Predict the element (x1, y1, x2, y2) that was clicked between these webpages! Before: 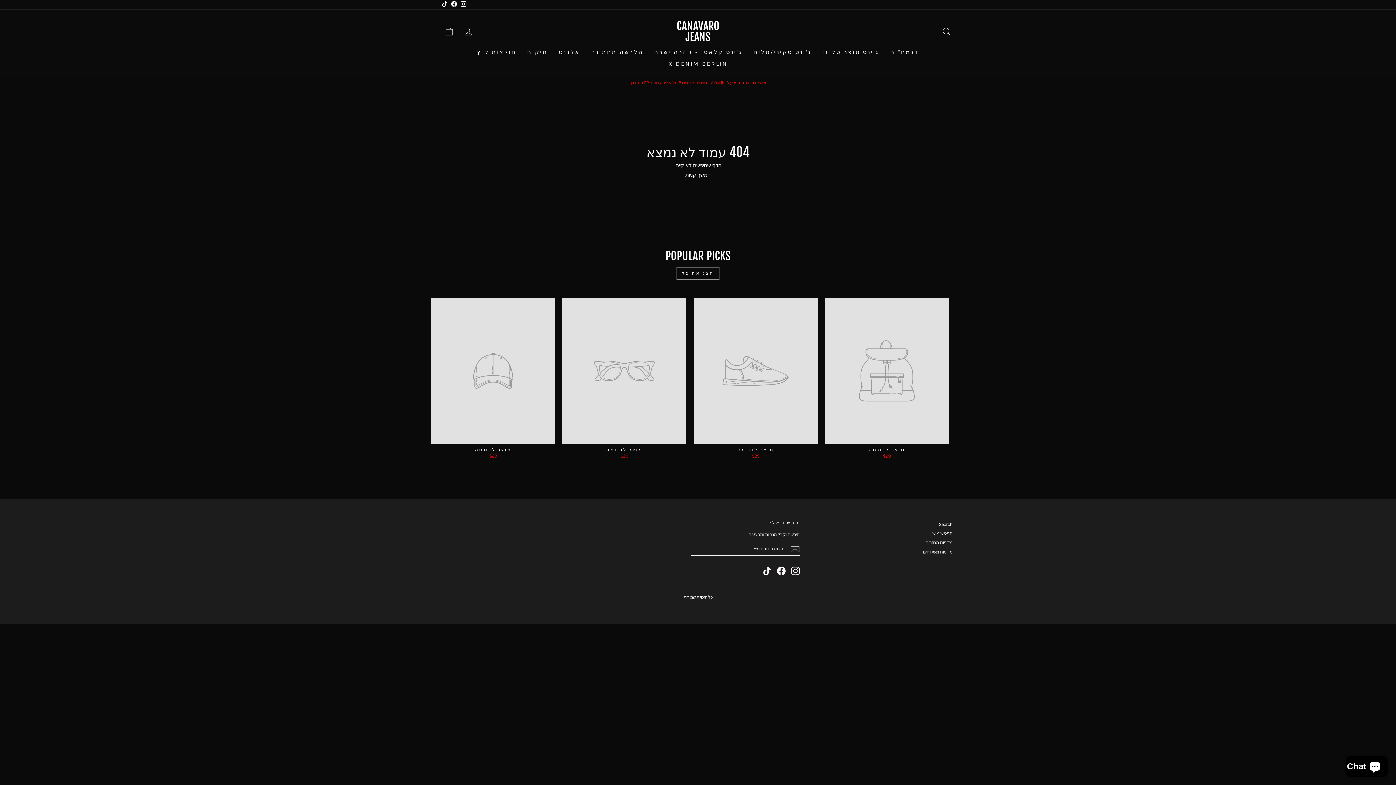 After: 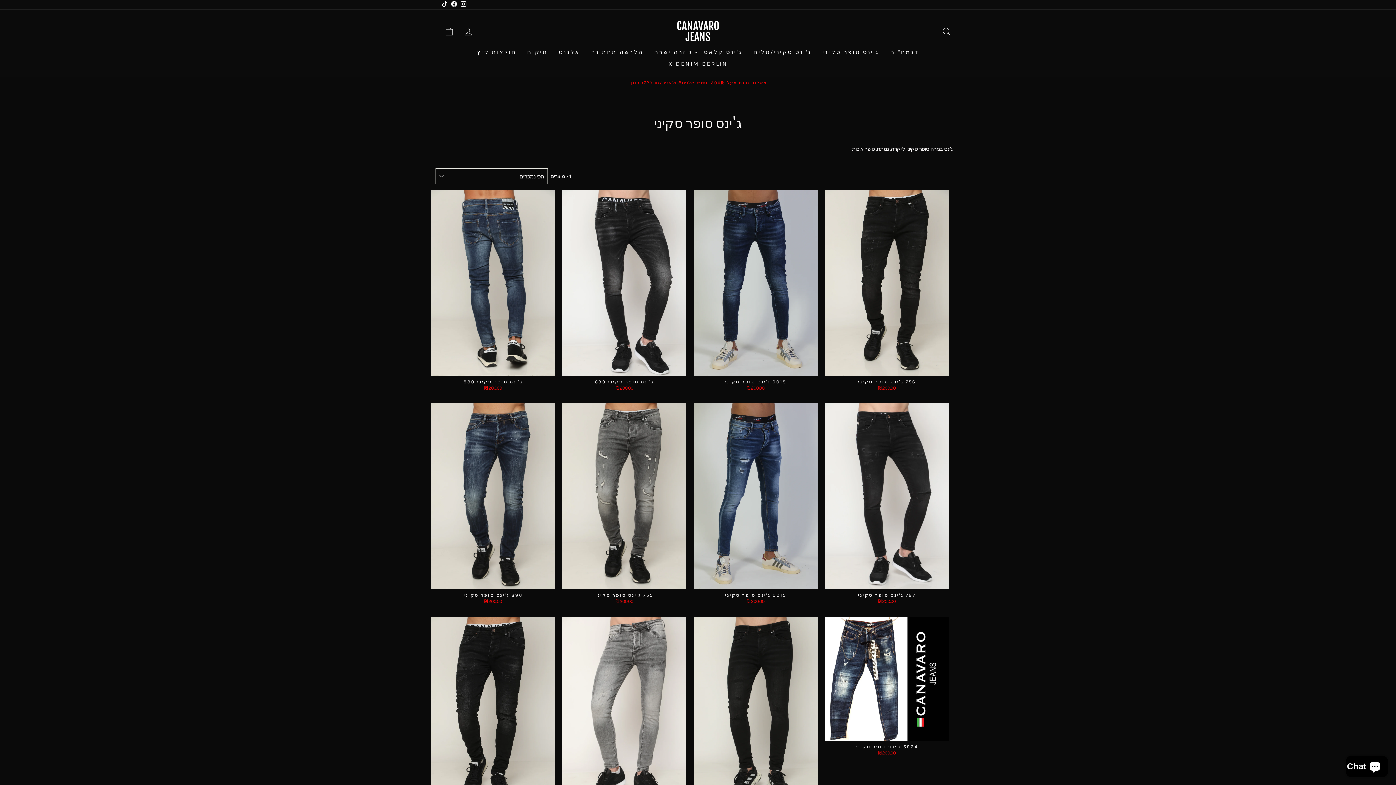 Action: label: ג'ינס סופר סקיני bbox: (817, 46, 884, 57)